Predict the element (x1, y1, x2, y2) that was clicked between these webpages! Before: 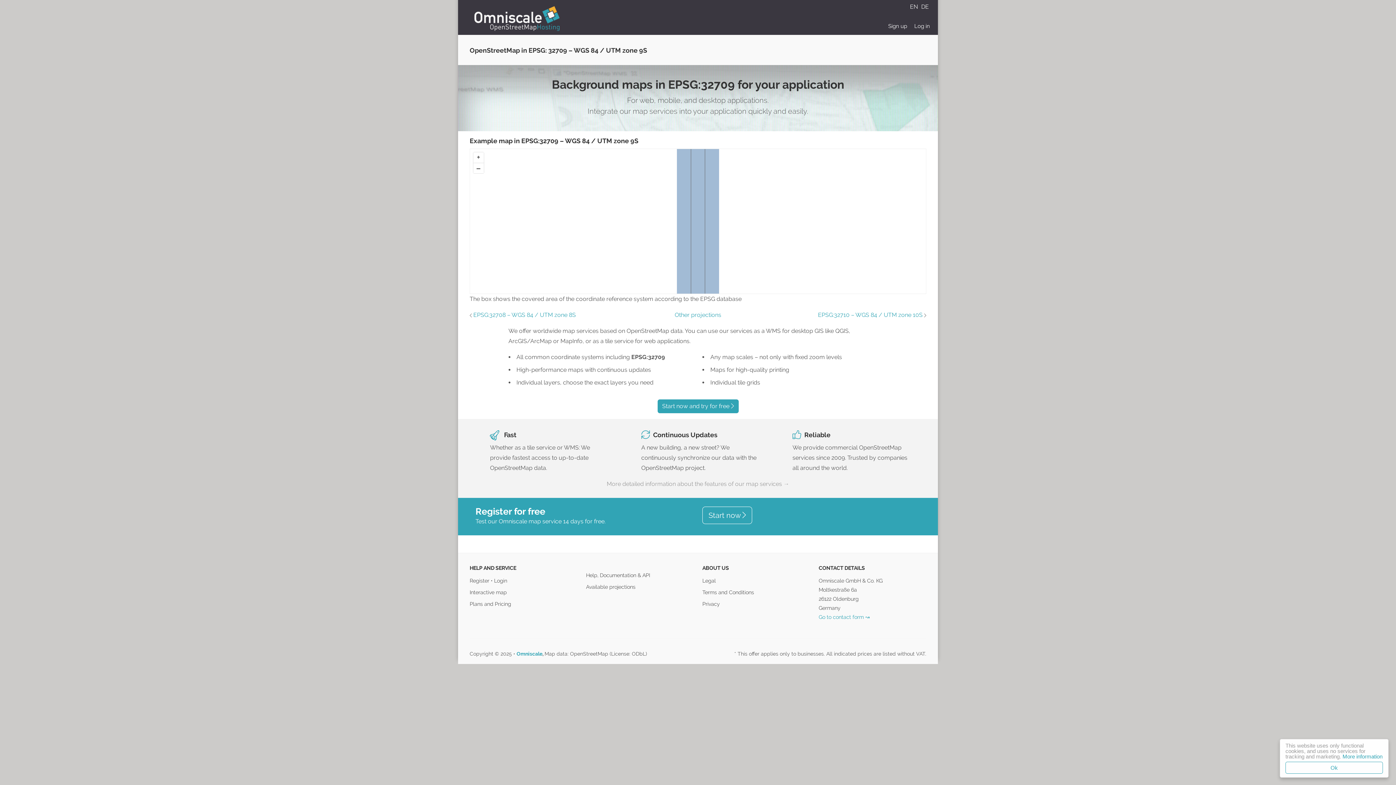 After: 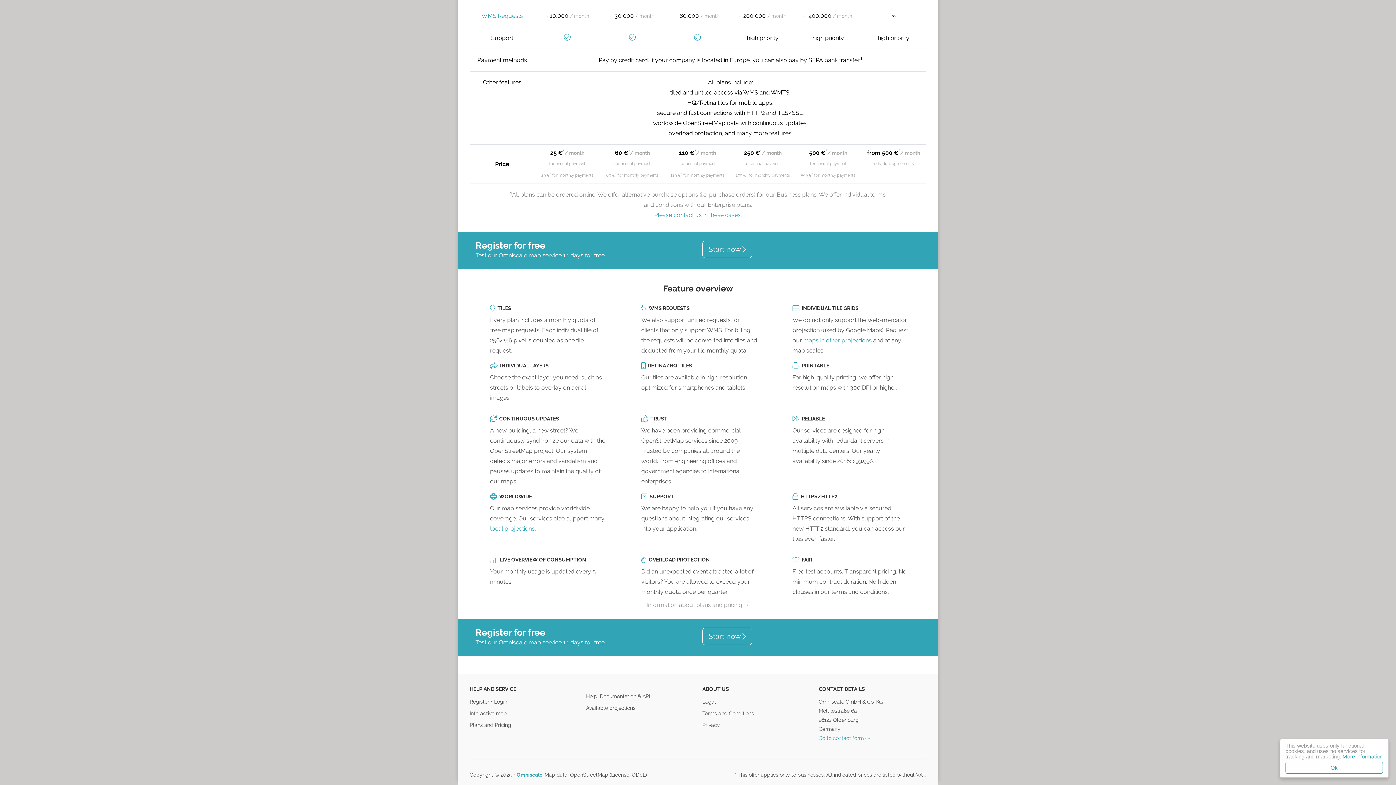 Action: label: More detailed information about the features of our map services → bbox: (606, 480, 789, 487)